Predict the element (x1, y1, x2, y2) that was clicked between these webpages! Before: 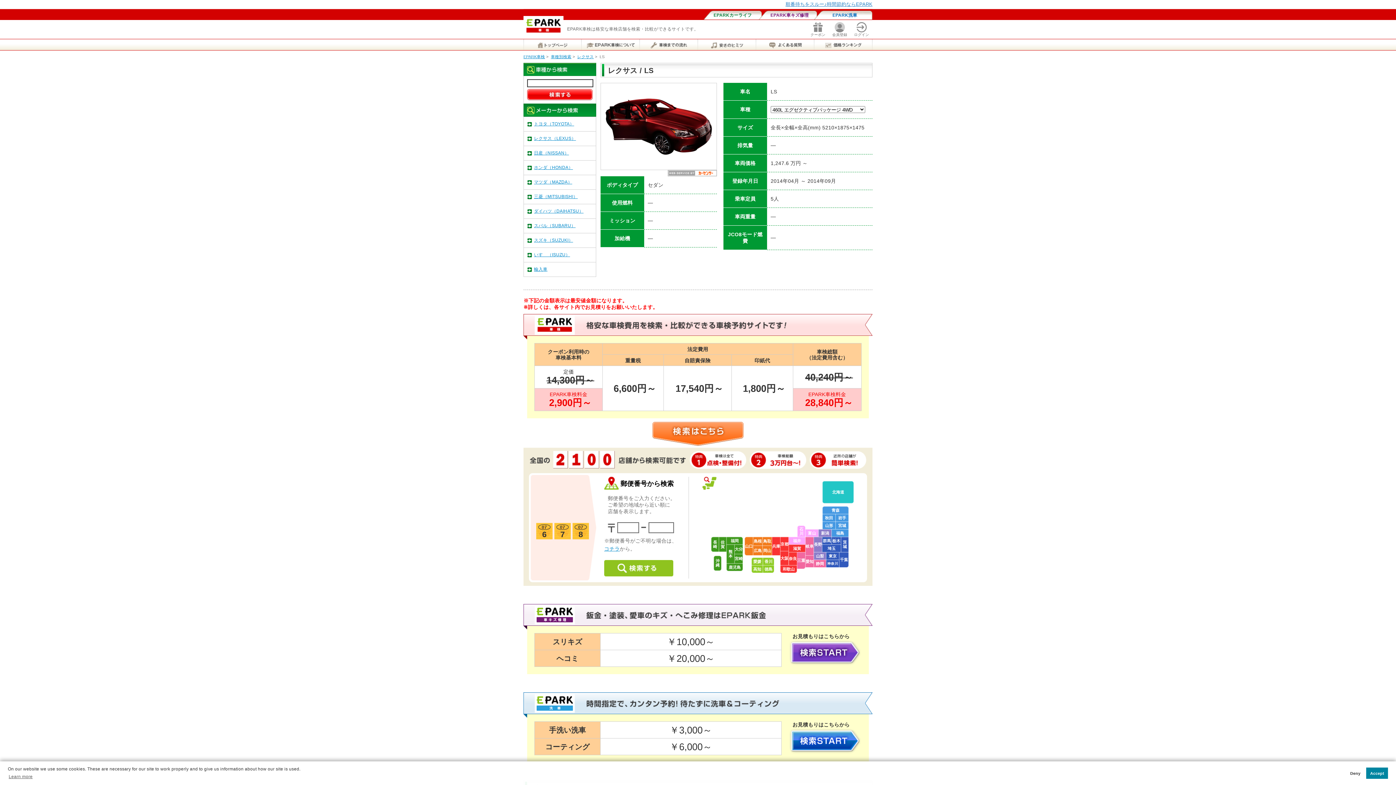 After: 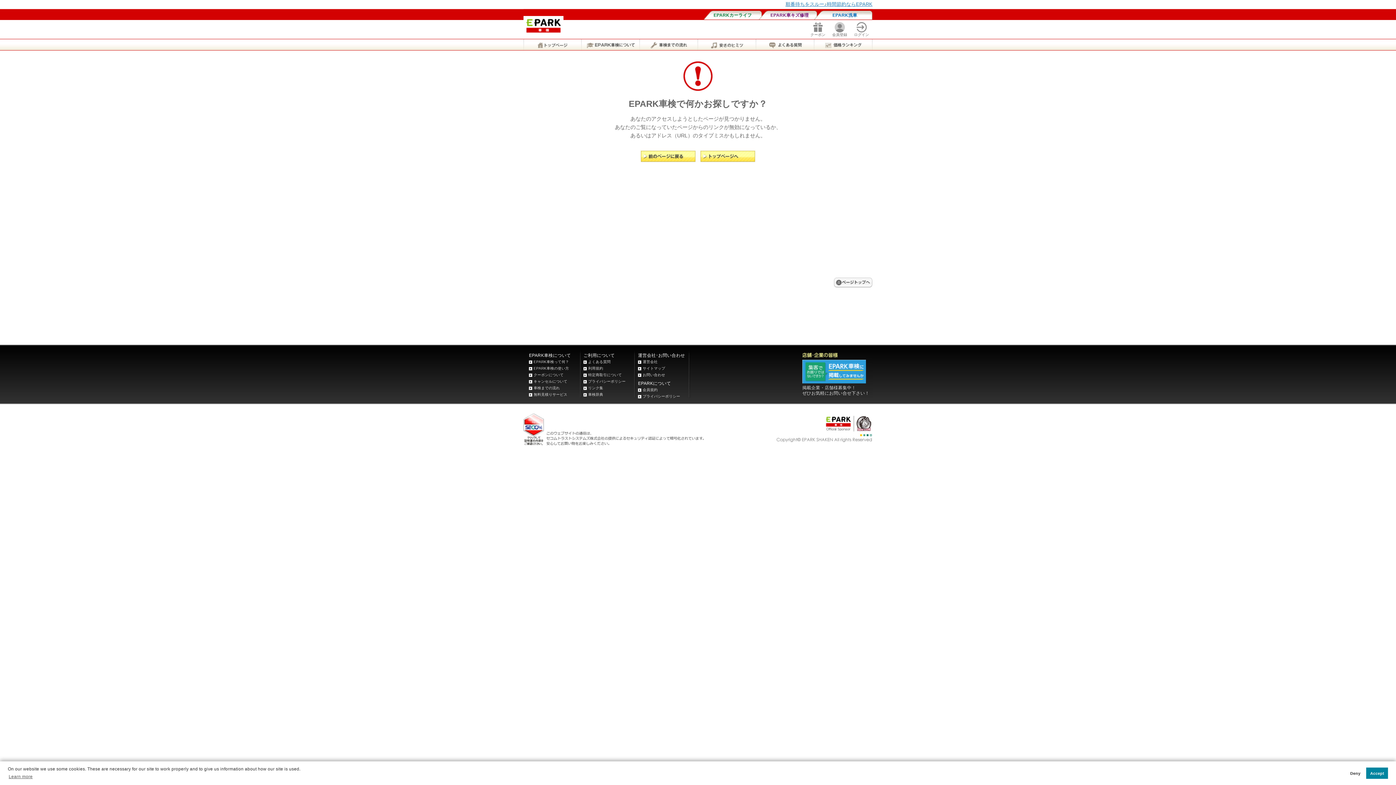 Action: label: 和歌山 bbox: (780, 565, 797, 573)